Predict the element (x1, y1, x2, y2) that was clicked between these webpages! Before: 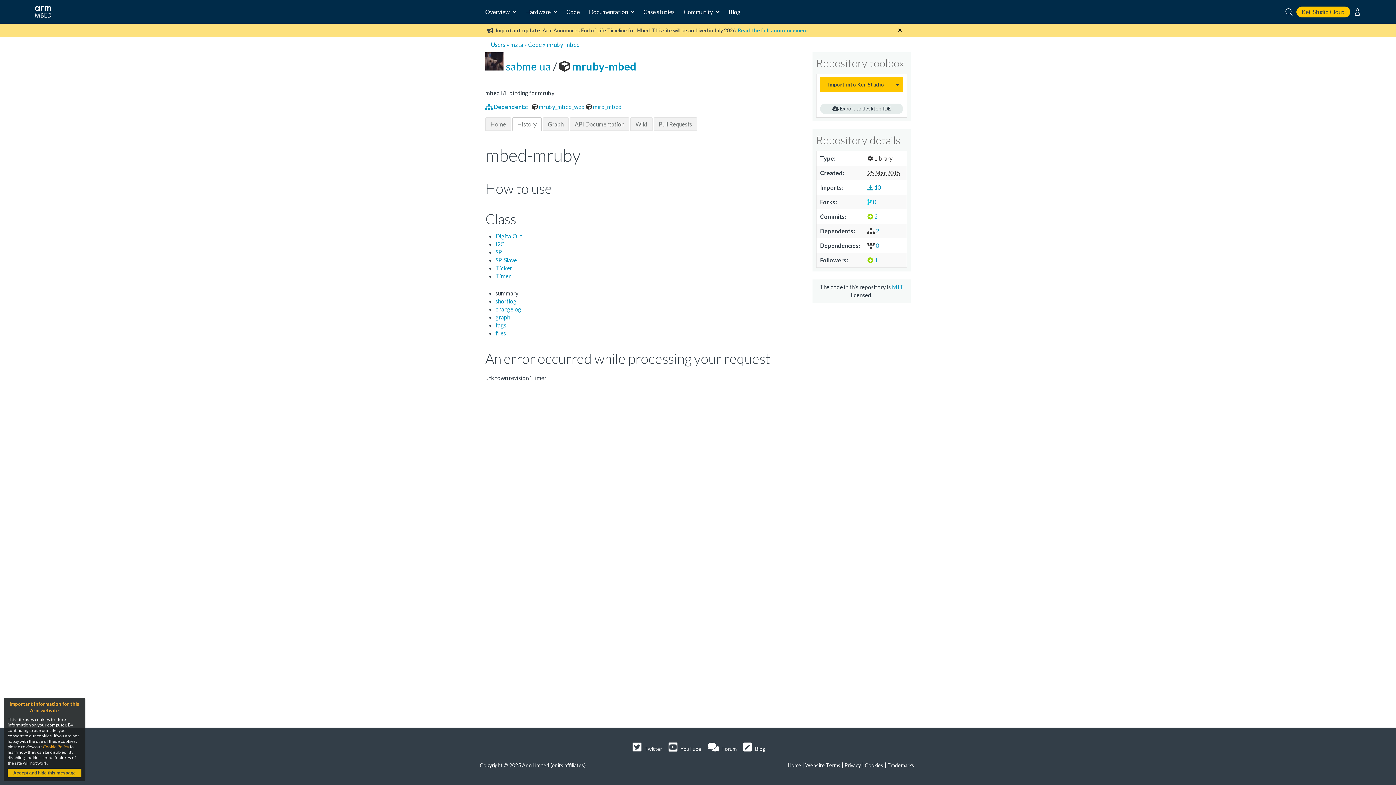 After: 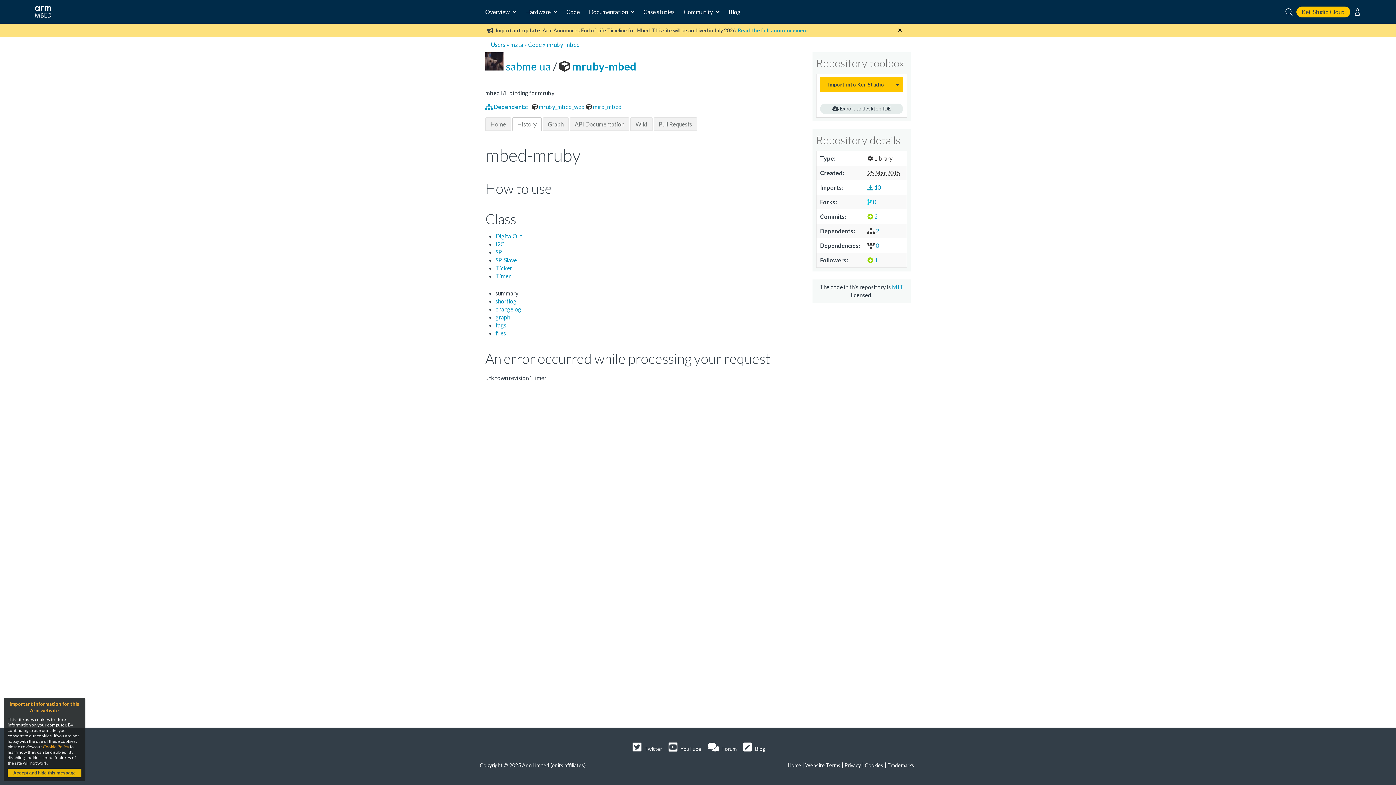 Action: bbox: (495, 256, 517, 263) label: SPISlave